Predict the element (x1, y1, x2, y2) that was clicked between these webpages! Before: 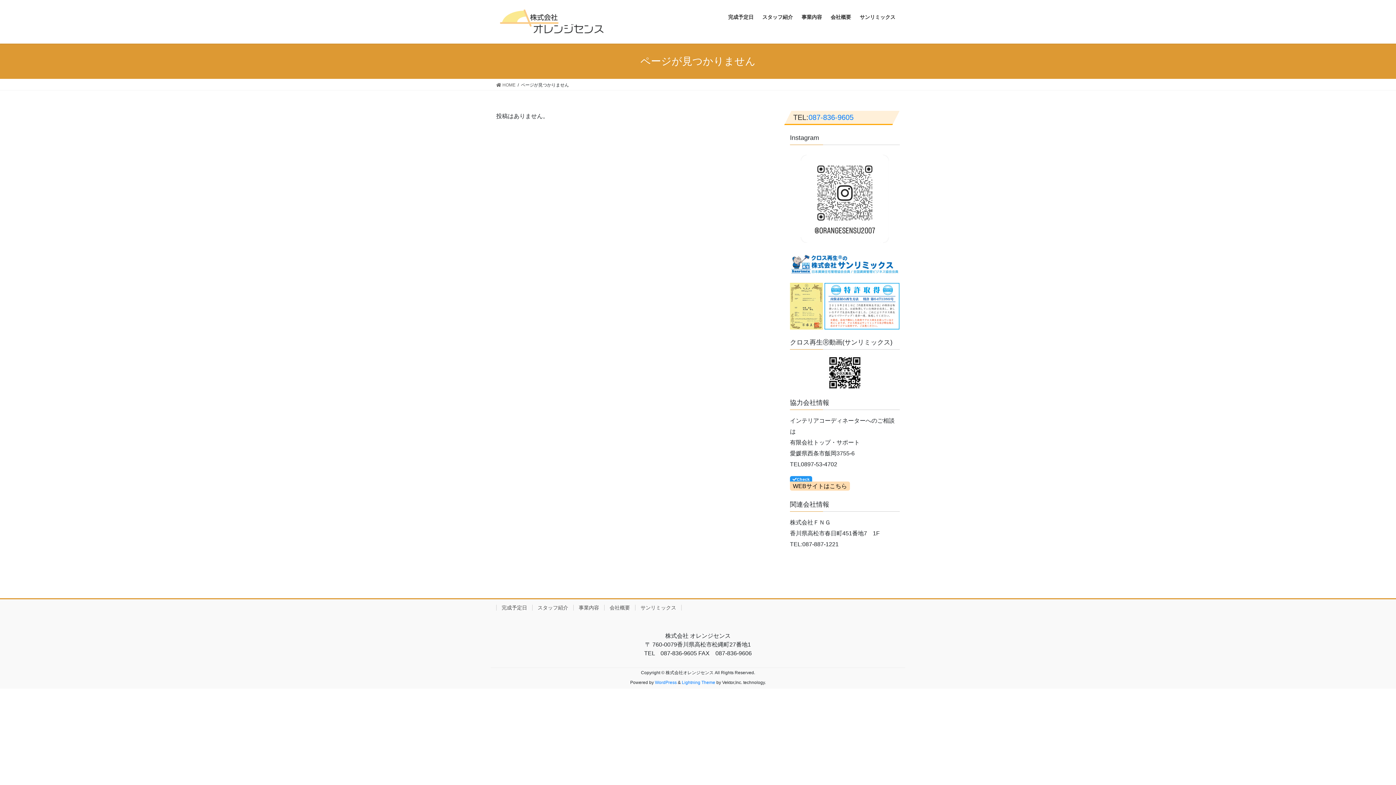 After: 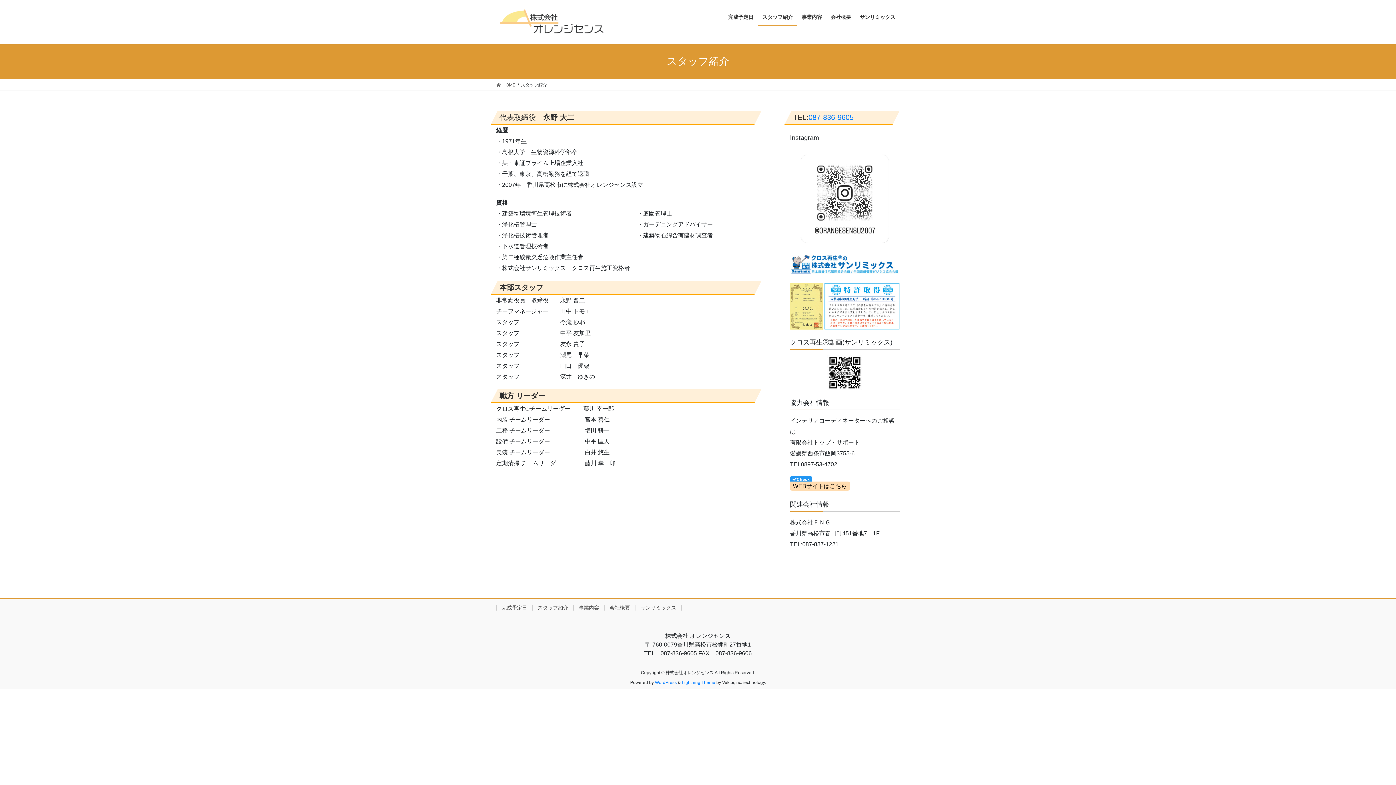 Action: bbox: (758, 8, 797, 25) label: スタッフ紹介